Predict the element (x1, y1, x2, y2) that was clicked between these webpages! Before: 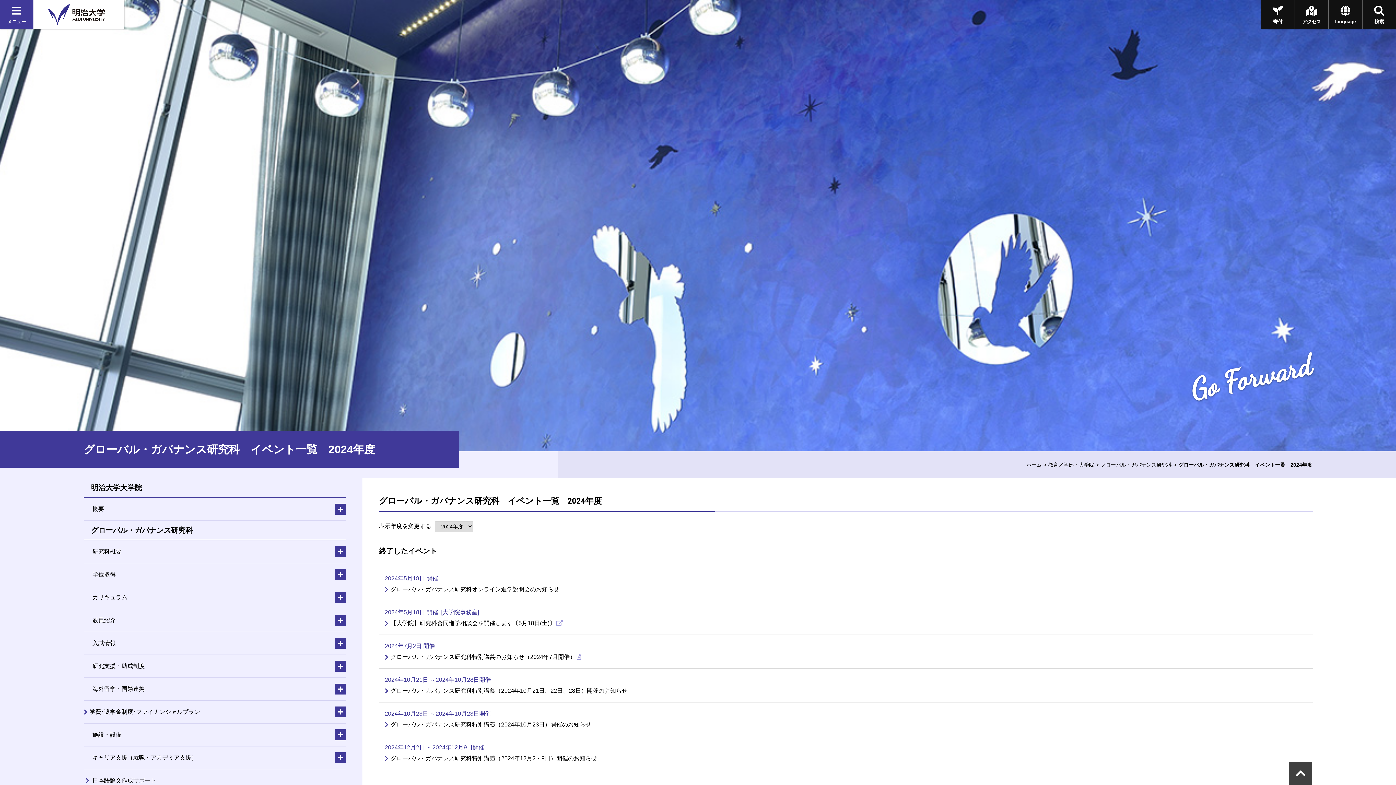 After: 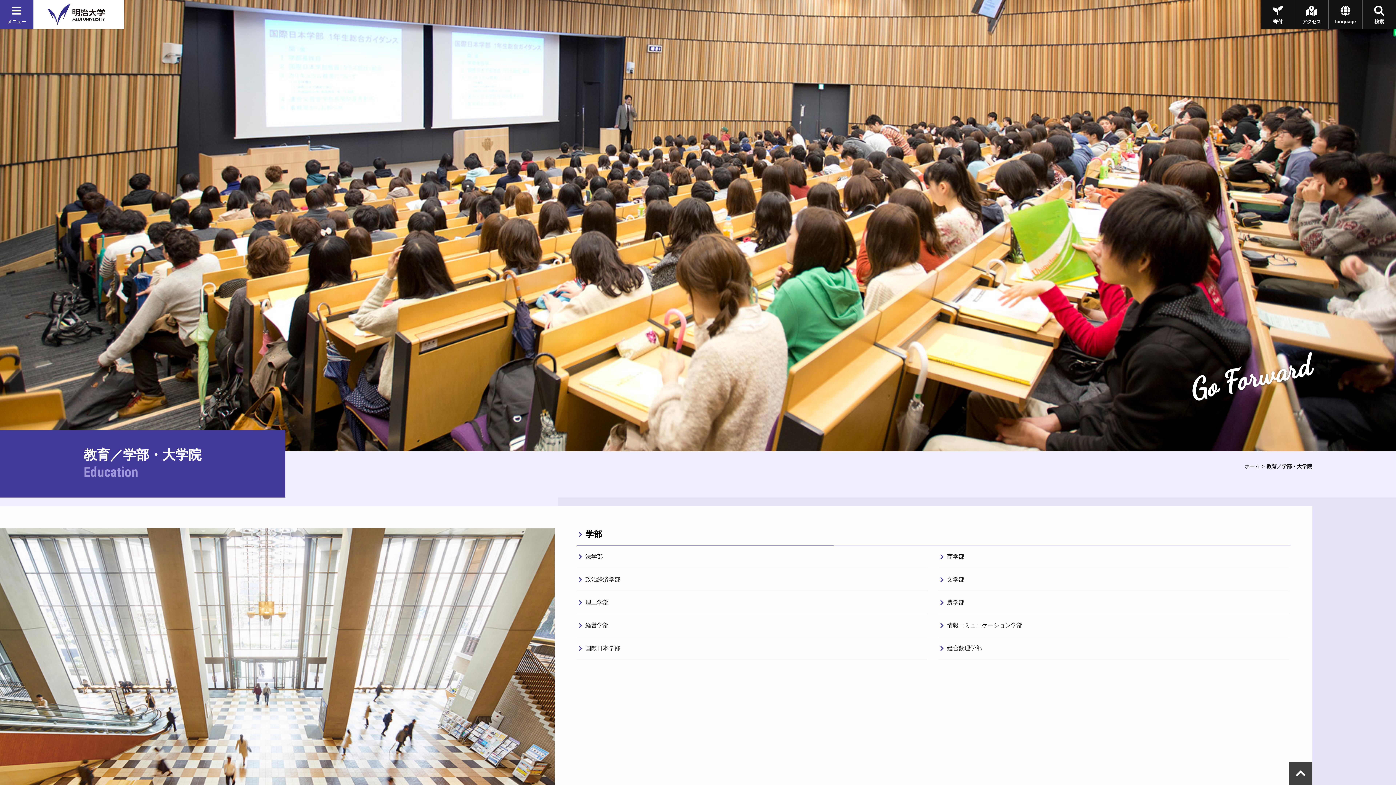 Action: label: 教育／学部・大学院 bbox: (1048, 462, 1094, 468)